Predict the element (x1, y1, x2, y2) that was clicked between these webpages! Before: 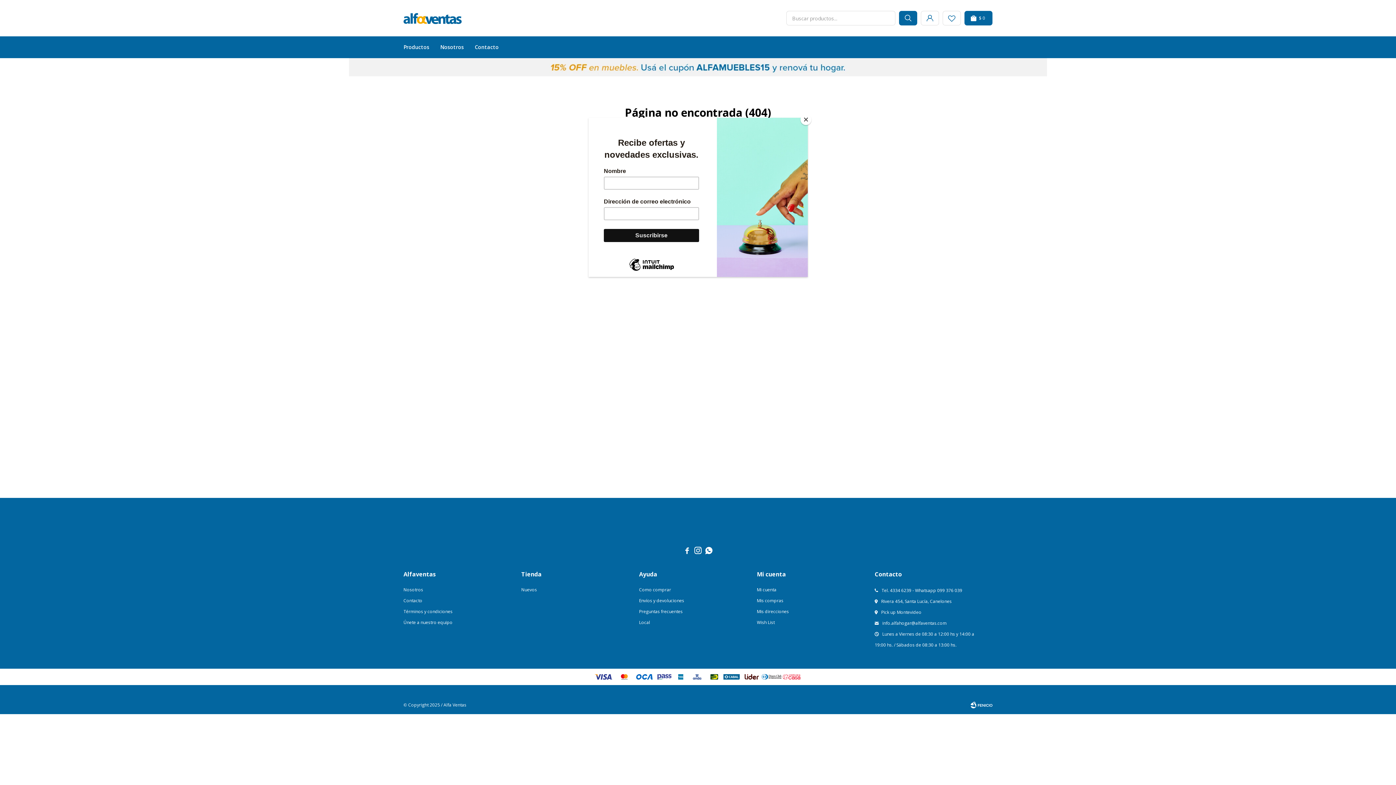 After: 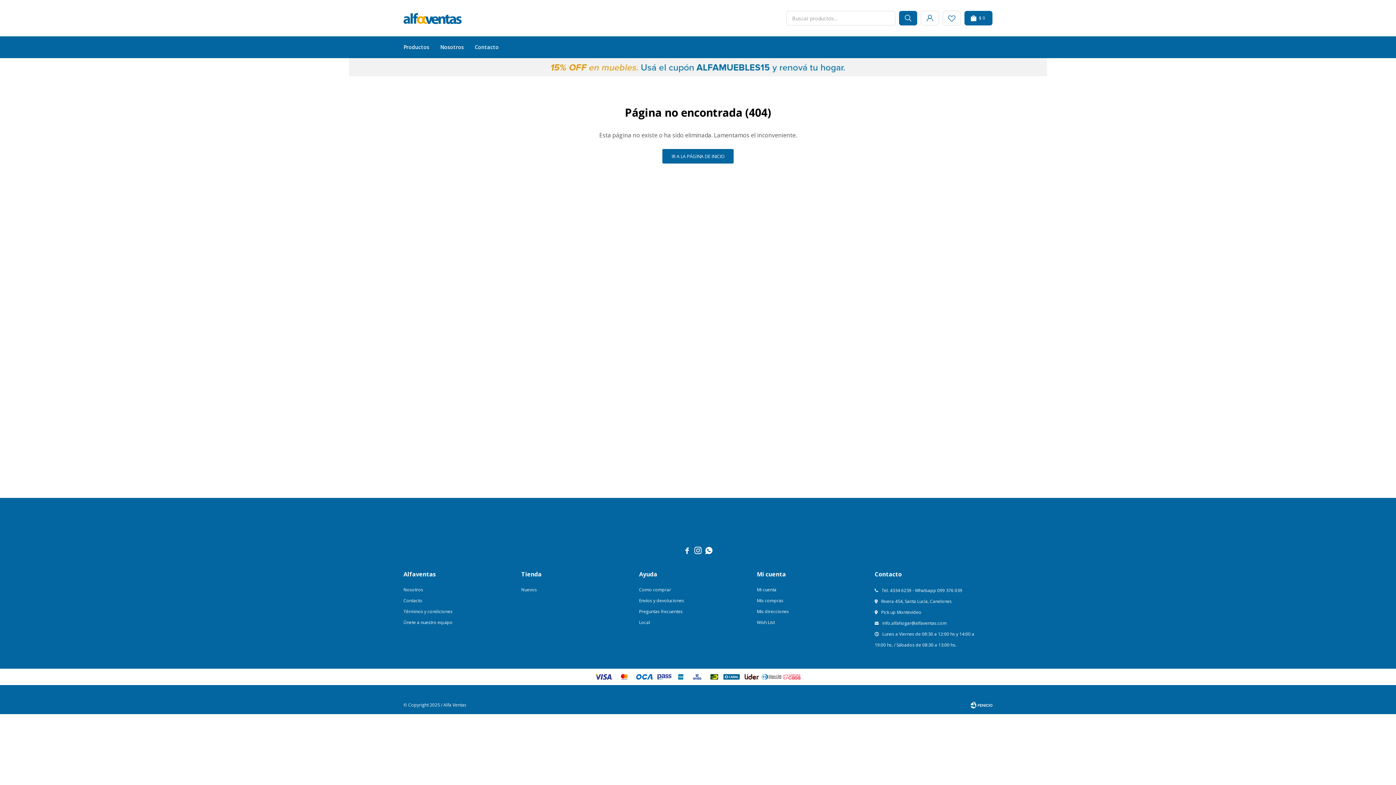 Action: label: Close bbox: (800, 114, 811, 125)